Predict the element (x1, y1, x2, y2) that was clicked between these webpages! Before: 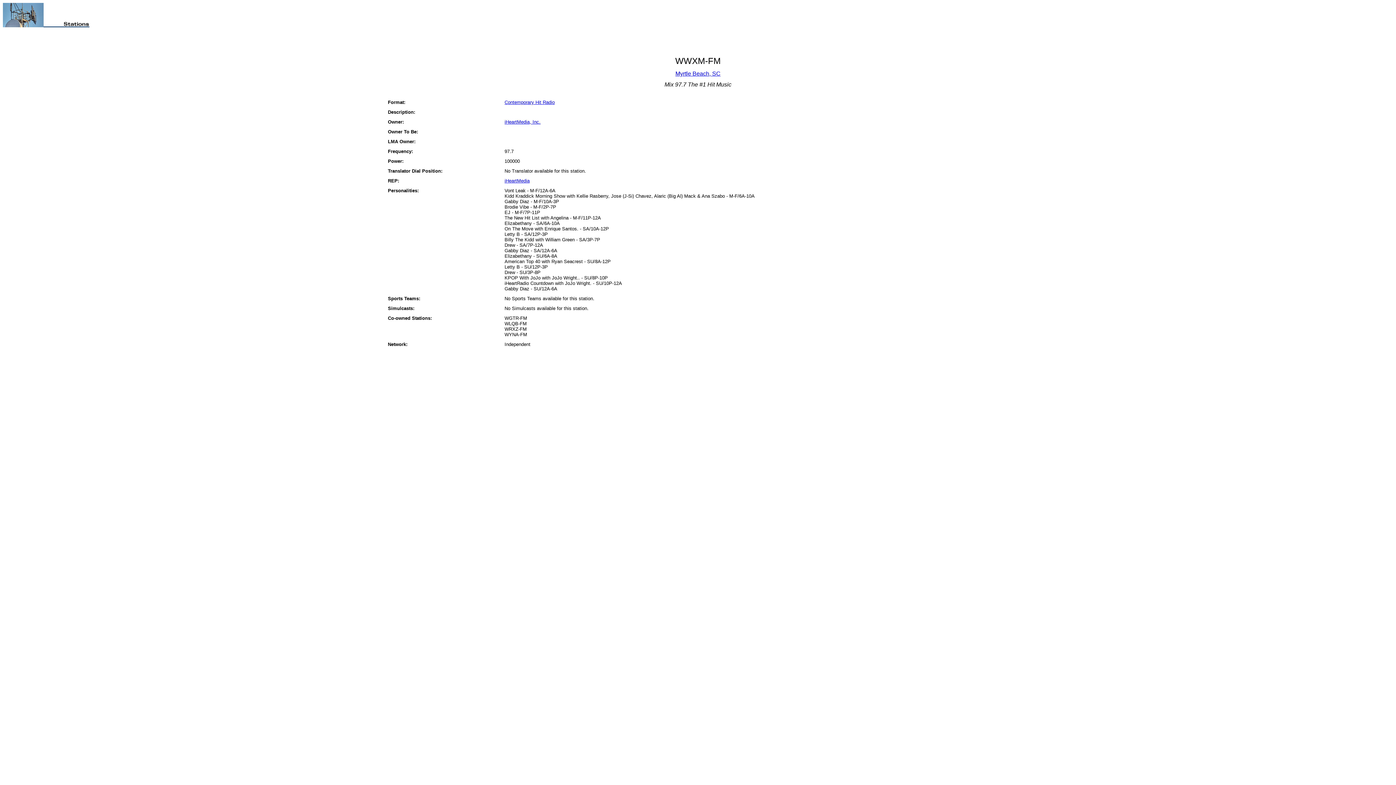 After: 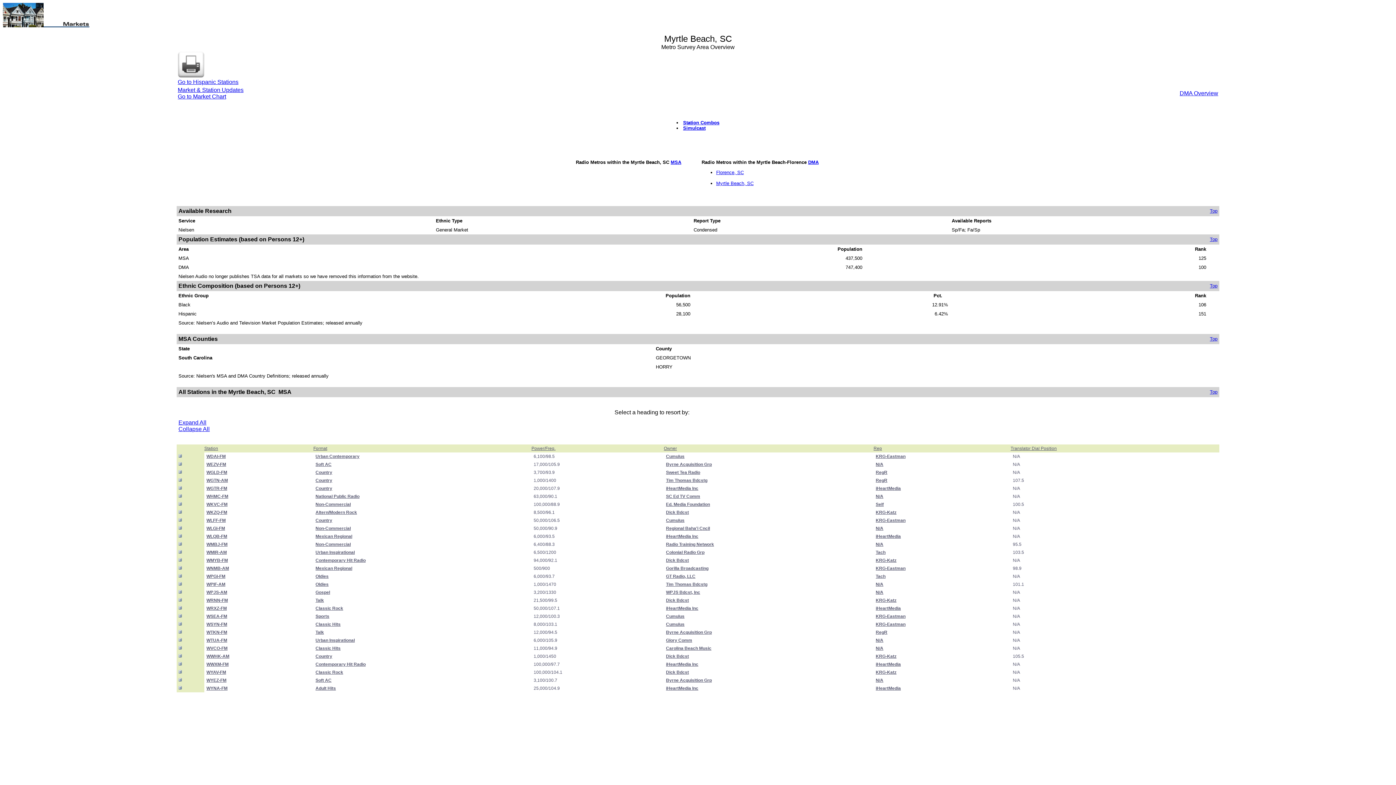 Action: label: Myrtle Beach, SC bbox: (675, 70, 720, 76)